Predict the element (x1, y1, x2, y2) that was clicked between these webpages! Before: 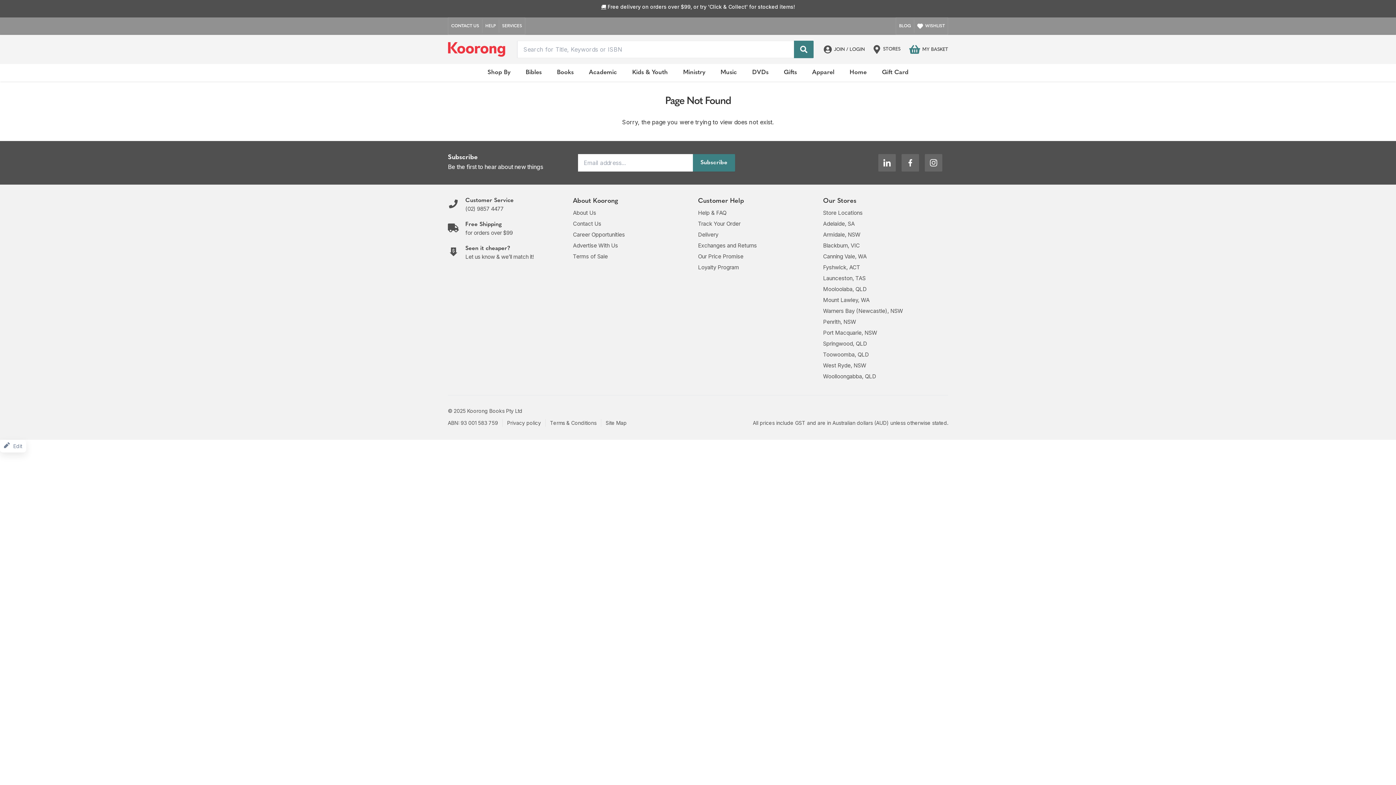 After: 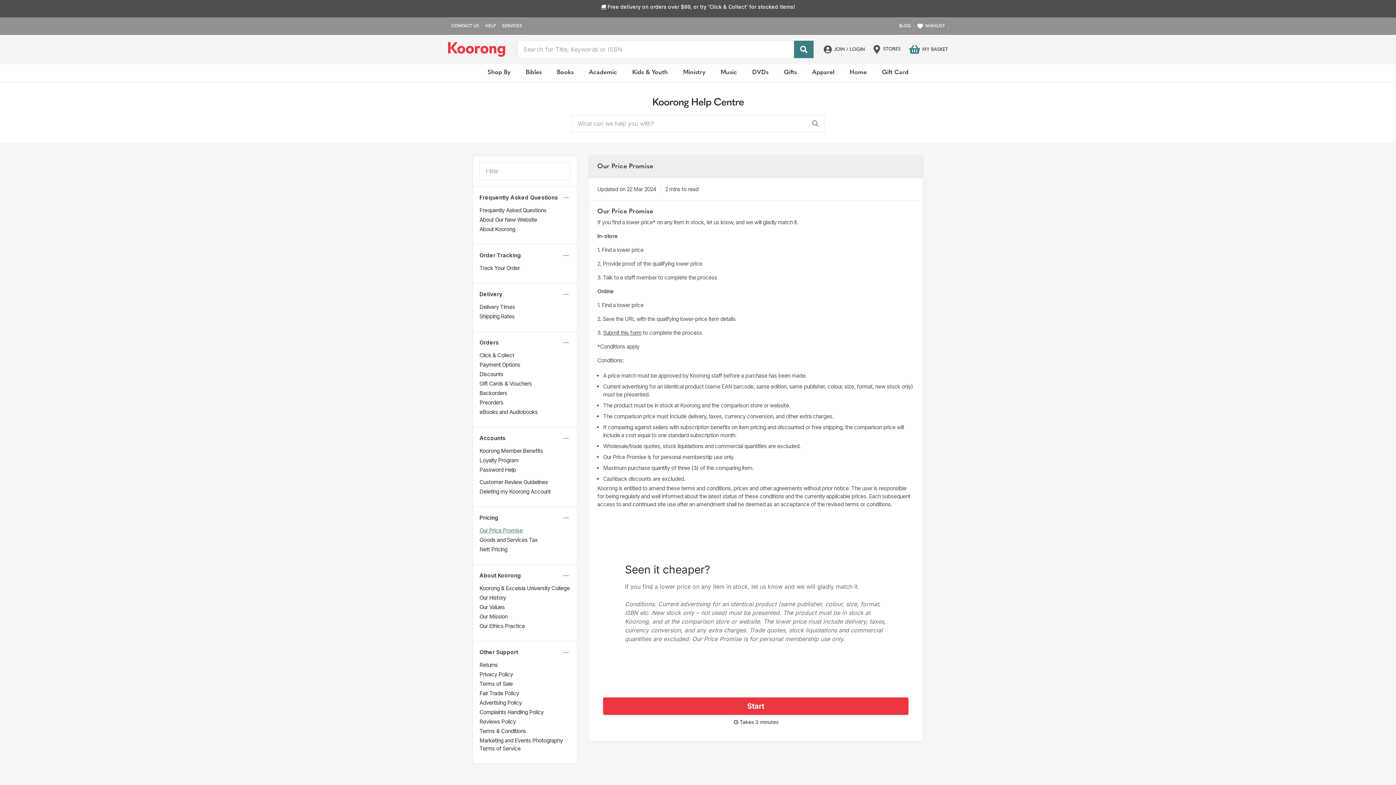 Action: bbox: (698, 253, 743, 260) label: Our Price Promise